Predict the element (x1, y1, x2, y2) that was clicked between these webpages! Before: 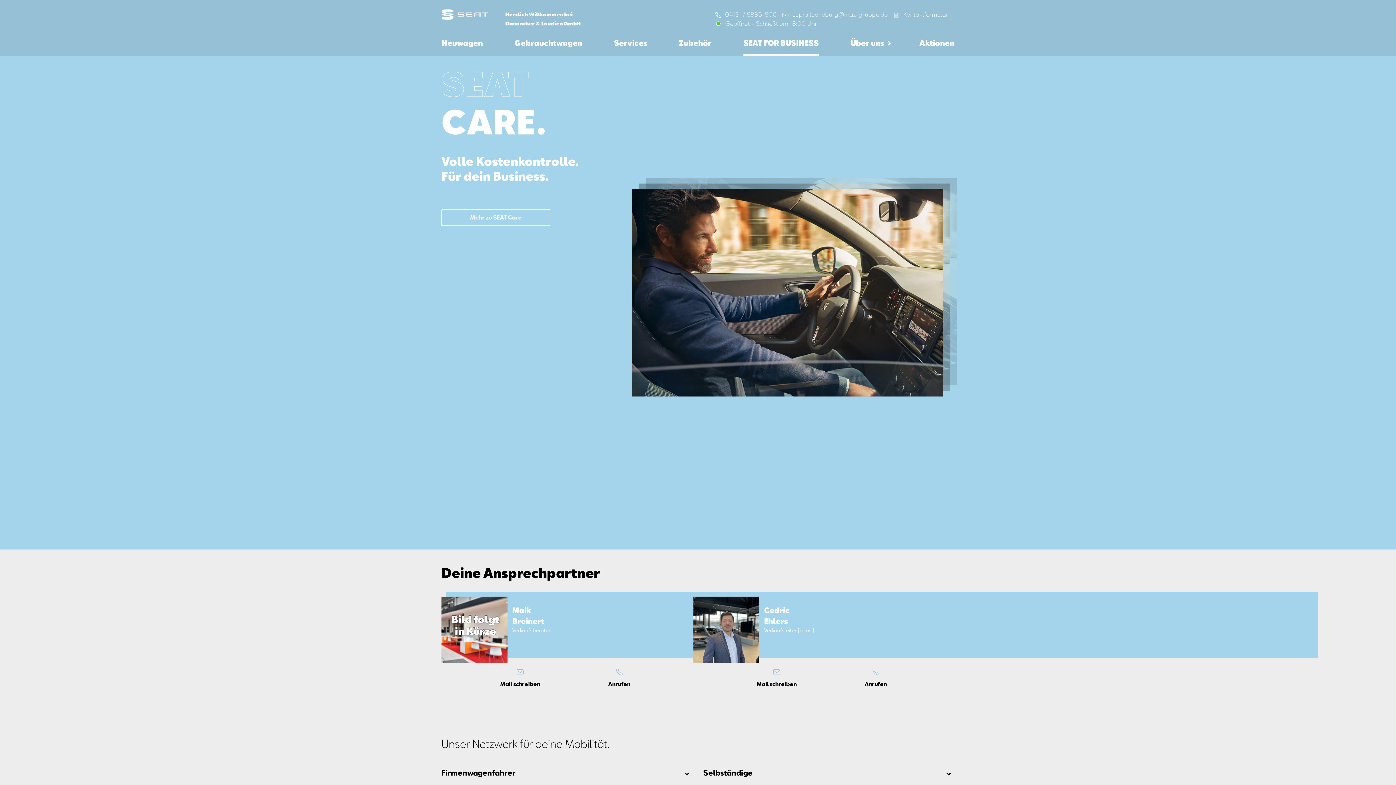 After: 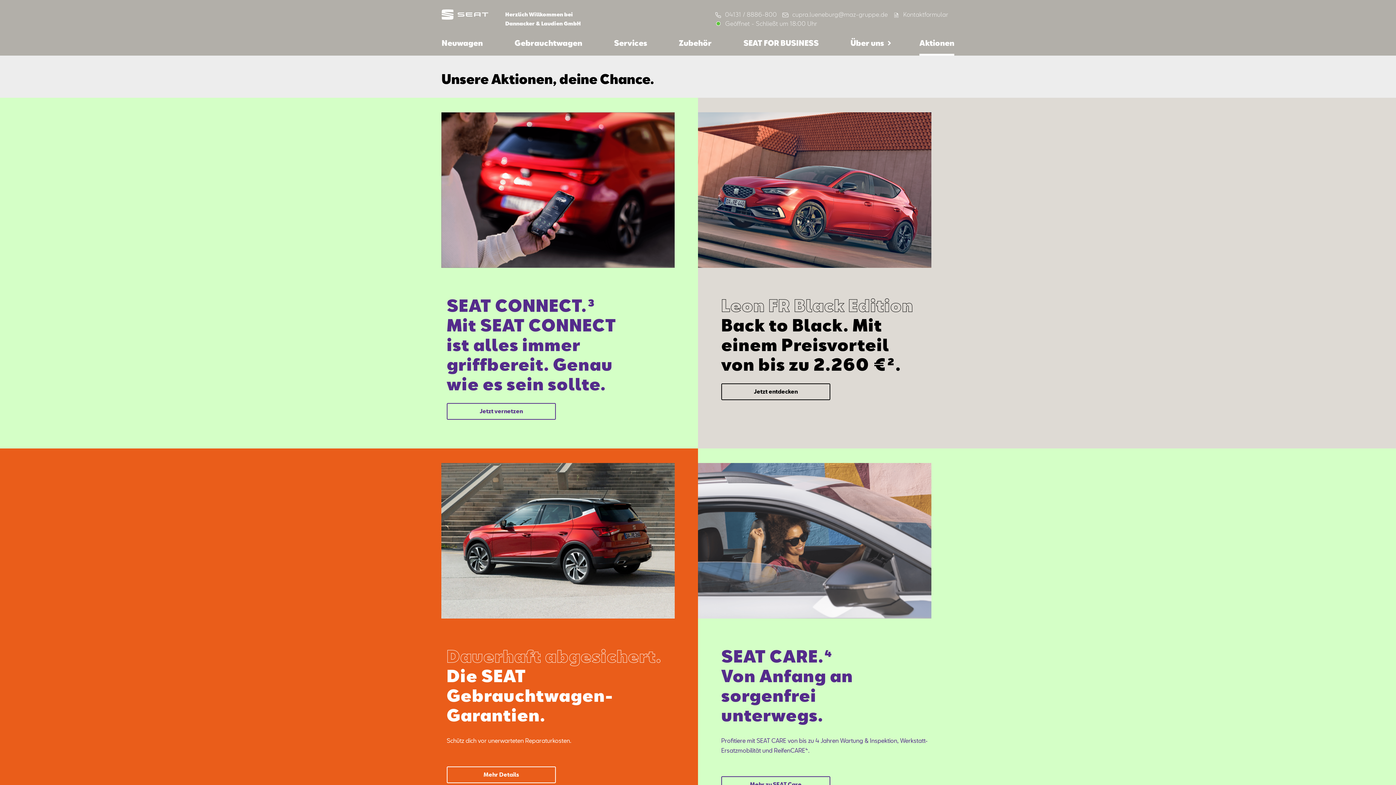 Action: bbox: (919, 35, 954, 55) label: Aktionen